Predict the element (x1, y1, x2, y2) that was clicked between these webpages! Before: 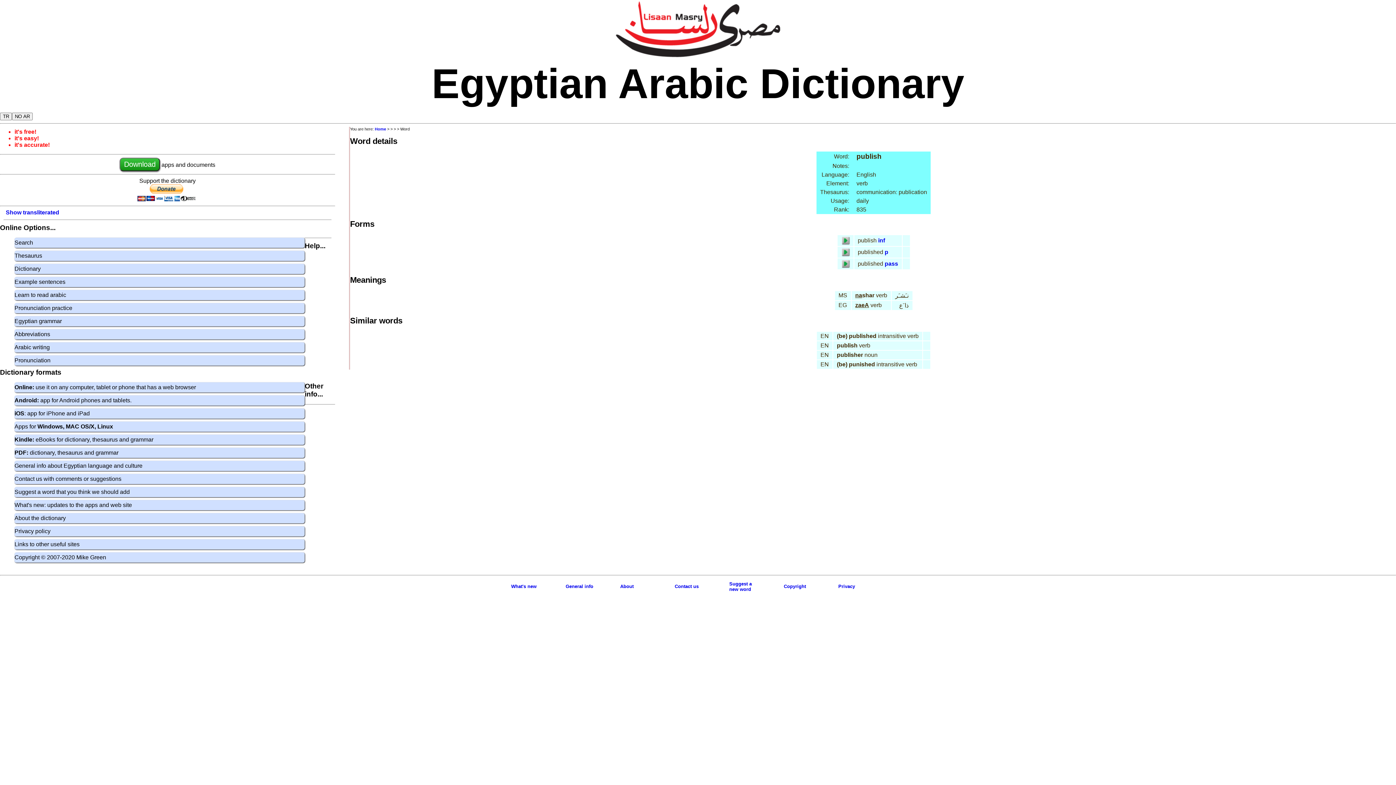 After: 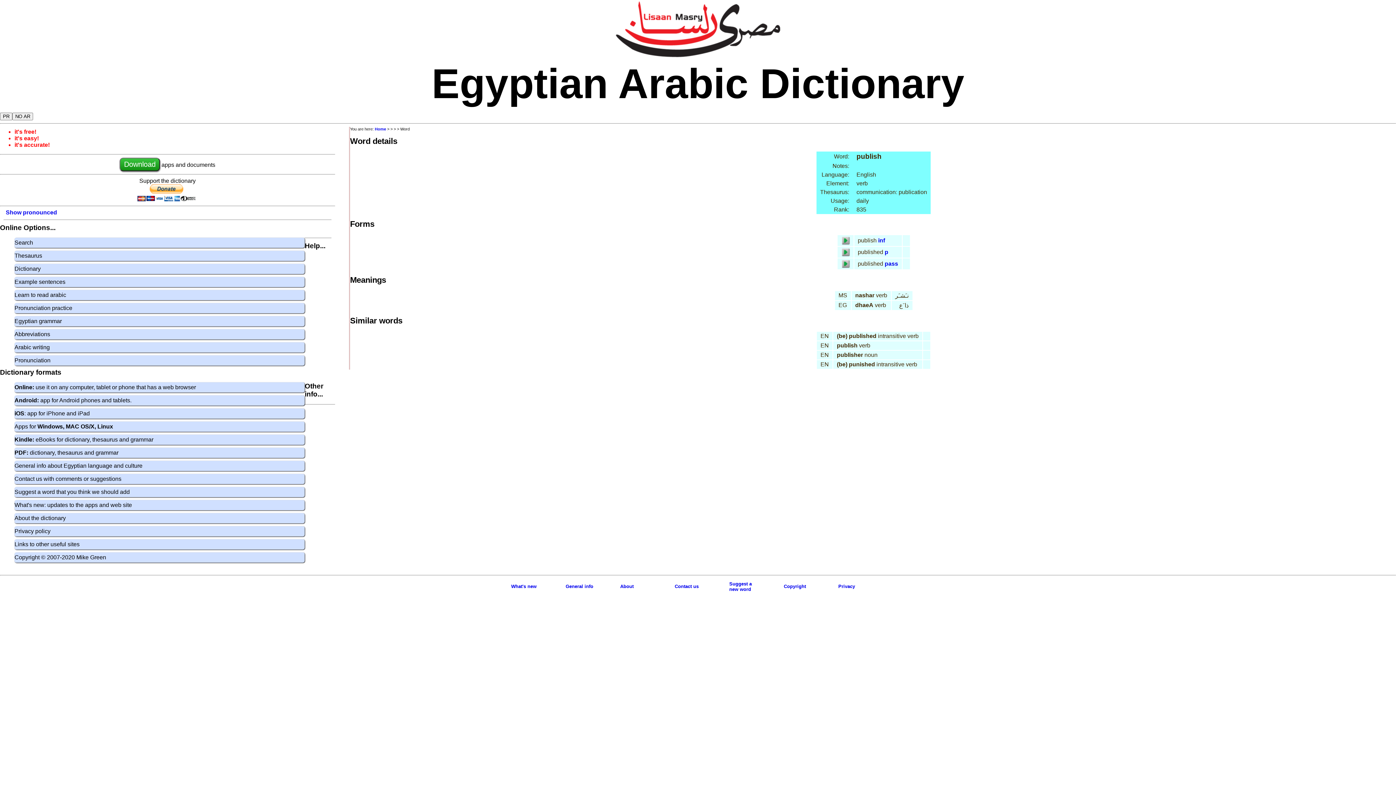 Action: label: Show transliterated
 bbox: (5, 209, 59, 215)